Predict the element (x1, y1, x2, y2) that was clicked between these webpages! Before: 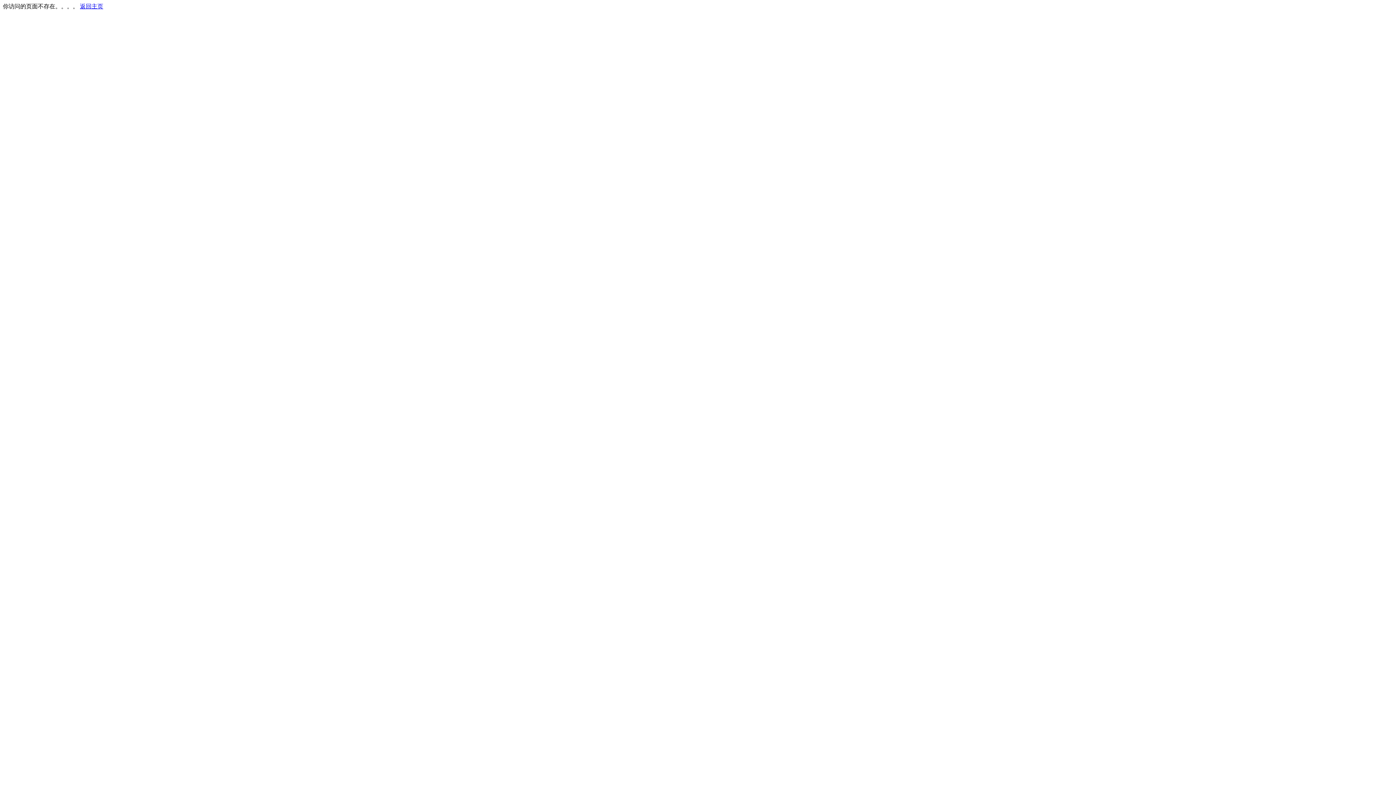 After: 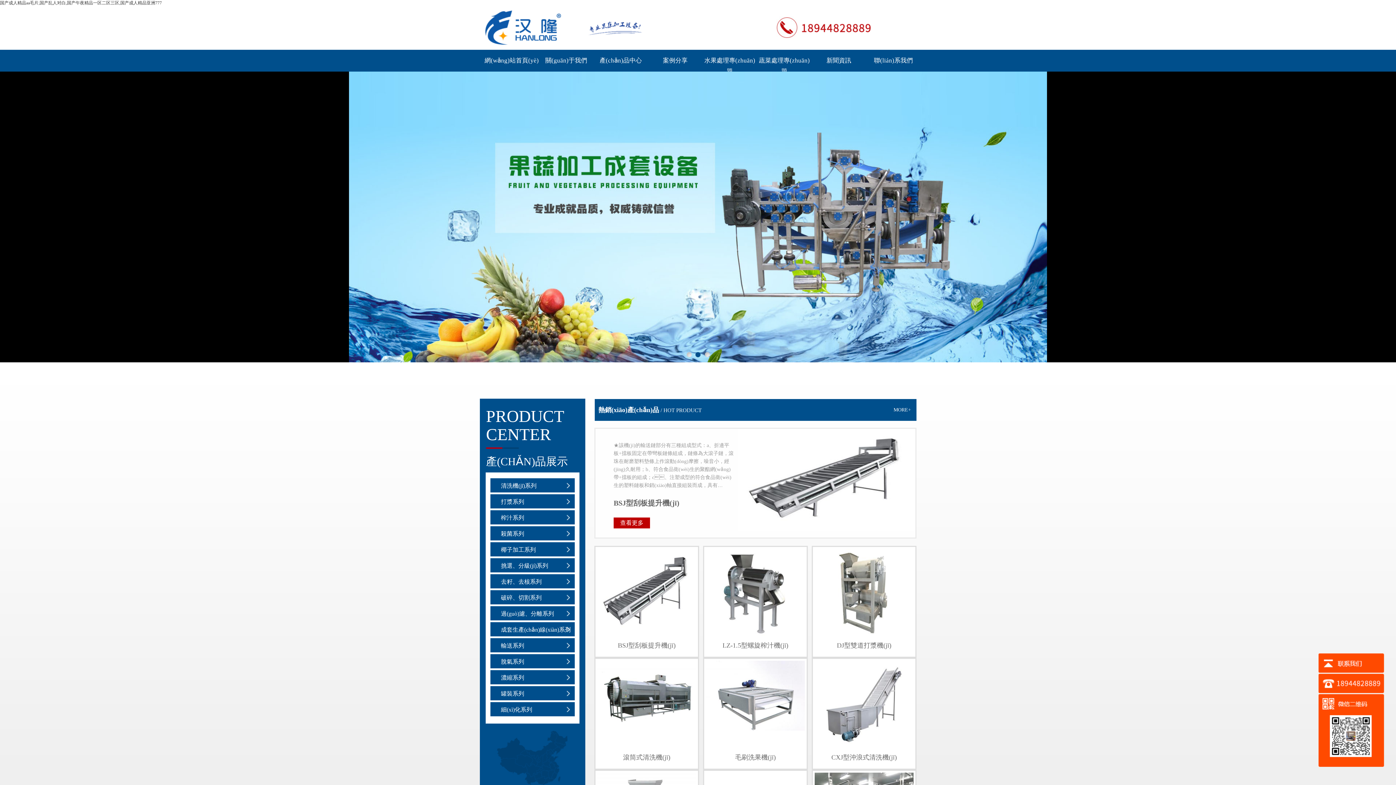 Action: label: 返回主页 bbox: (80, 3, 103, 9)